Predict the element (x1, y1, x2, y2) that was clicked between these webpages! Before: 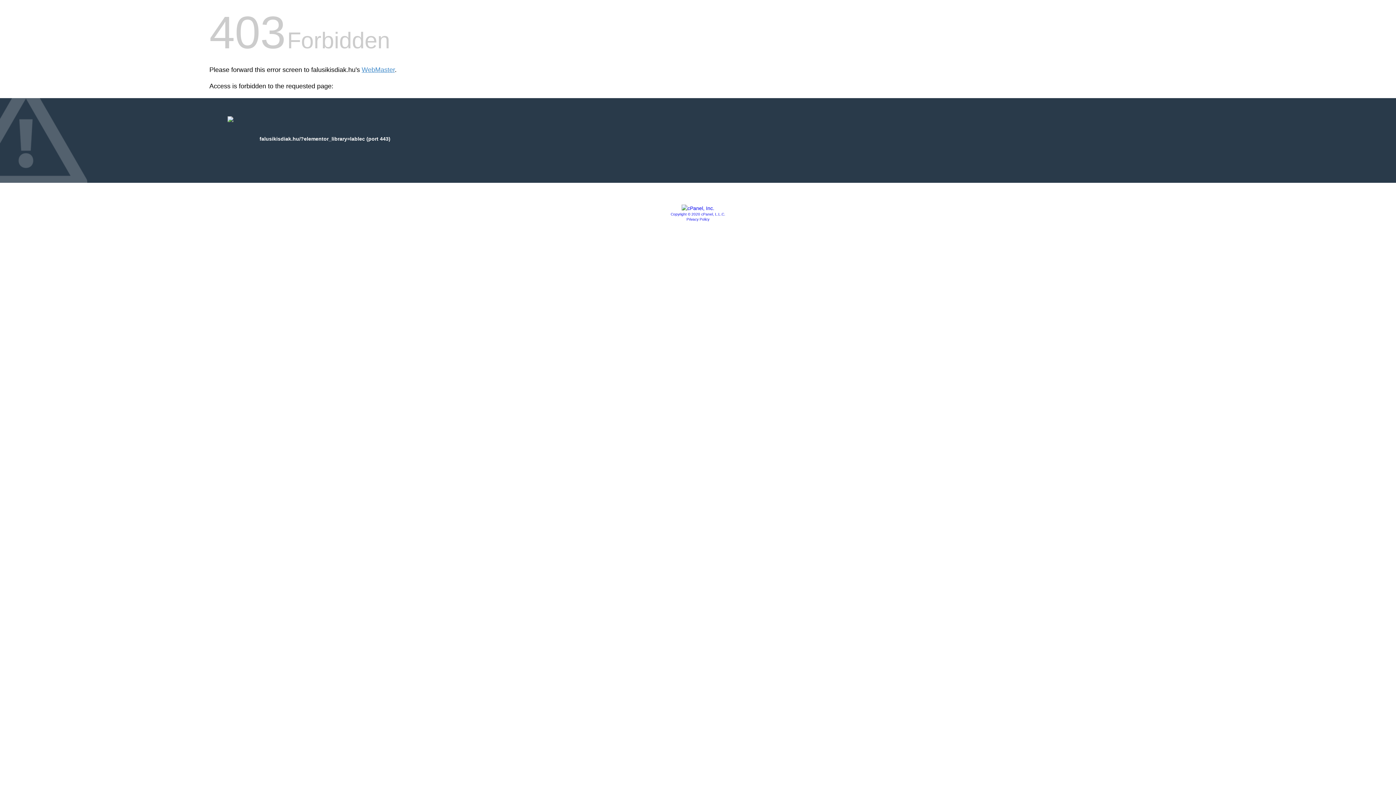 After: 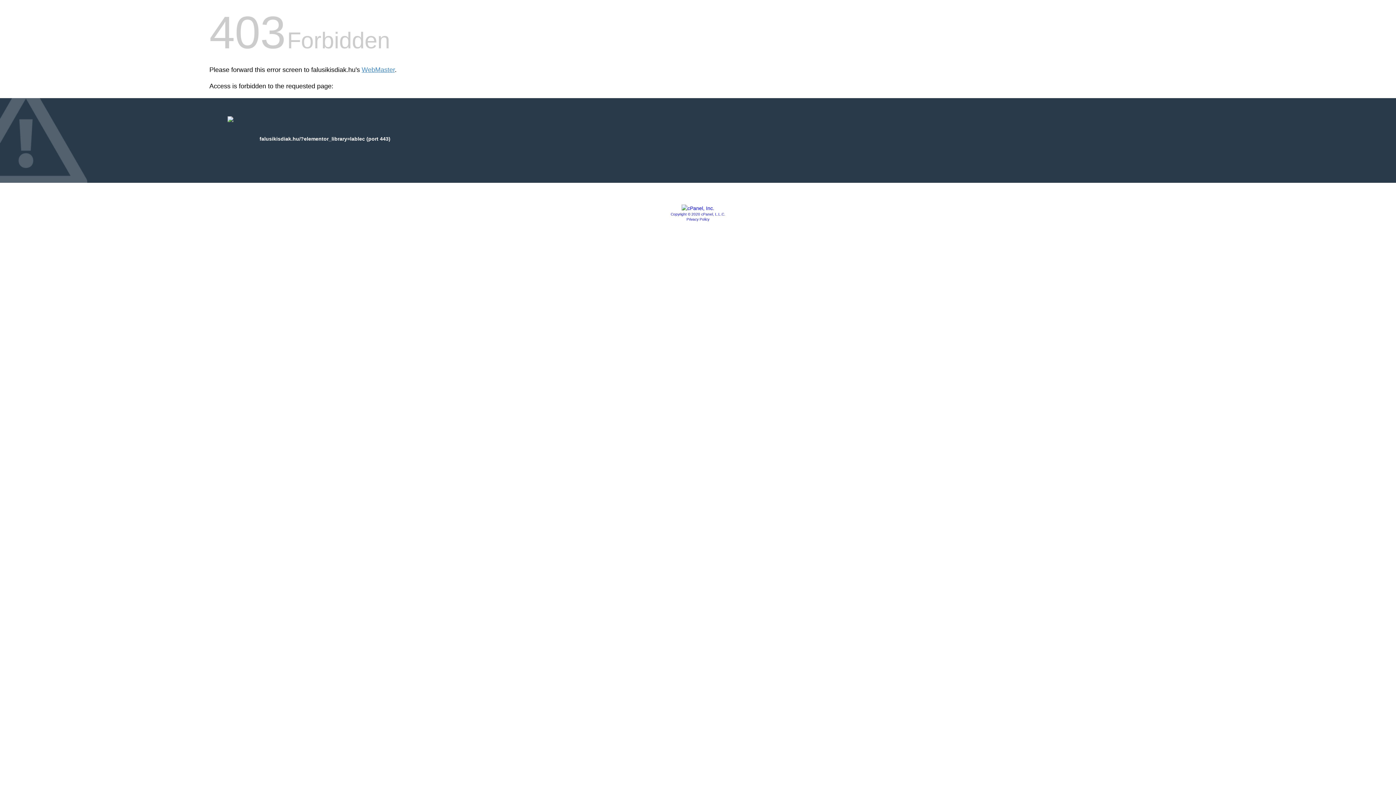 Action: bbox: (681, 205, 714, 211)